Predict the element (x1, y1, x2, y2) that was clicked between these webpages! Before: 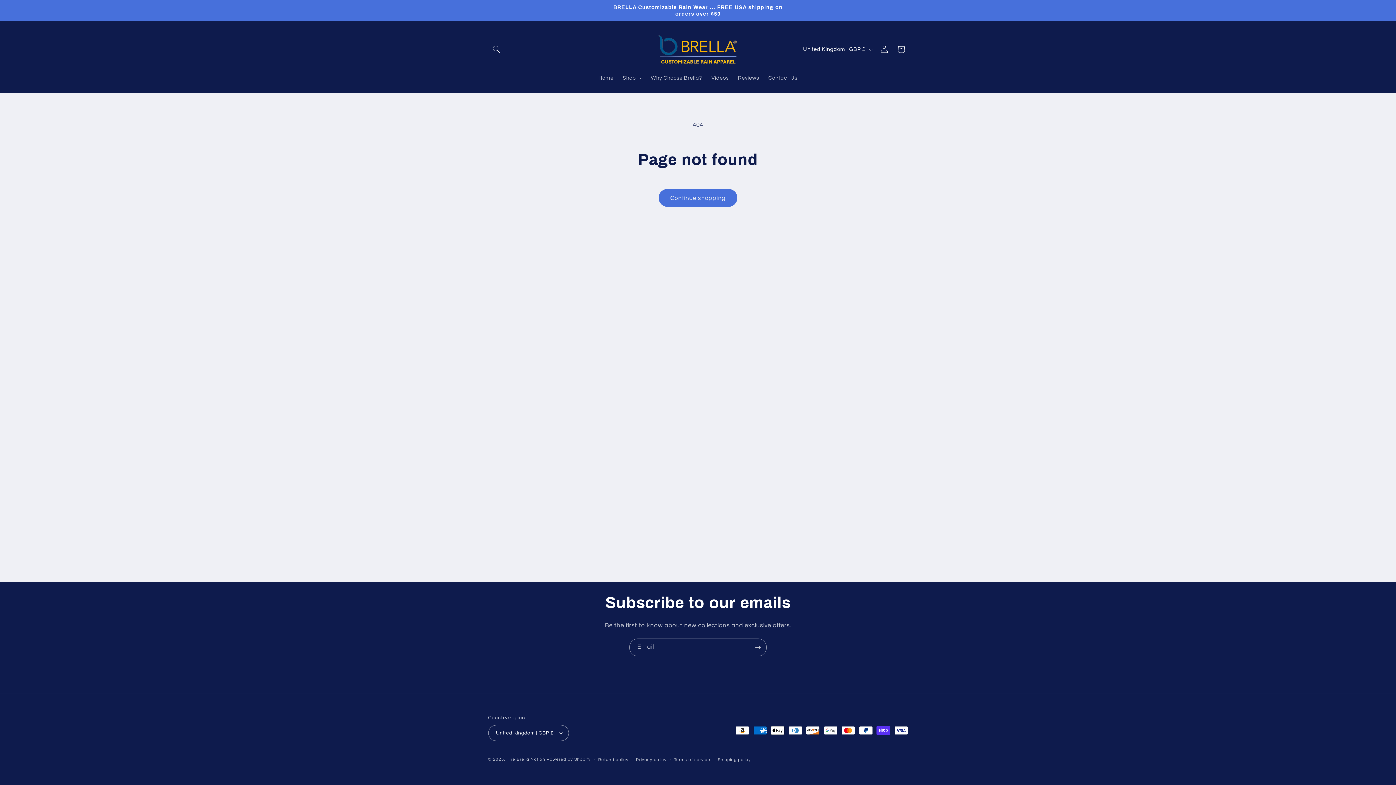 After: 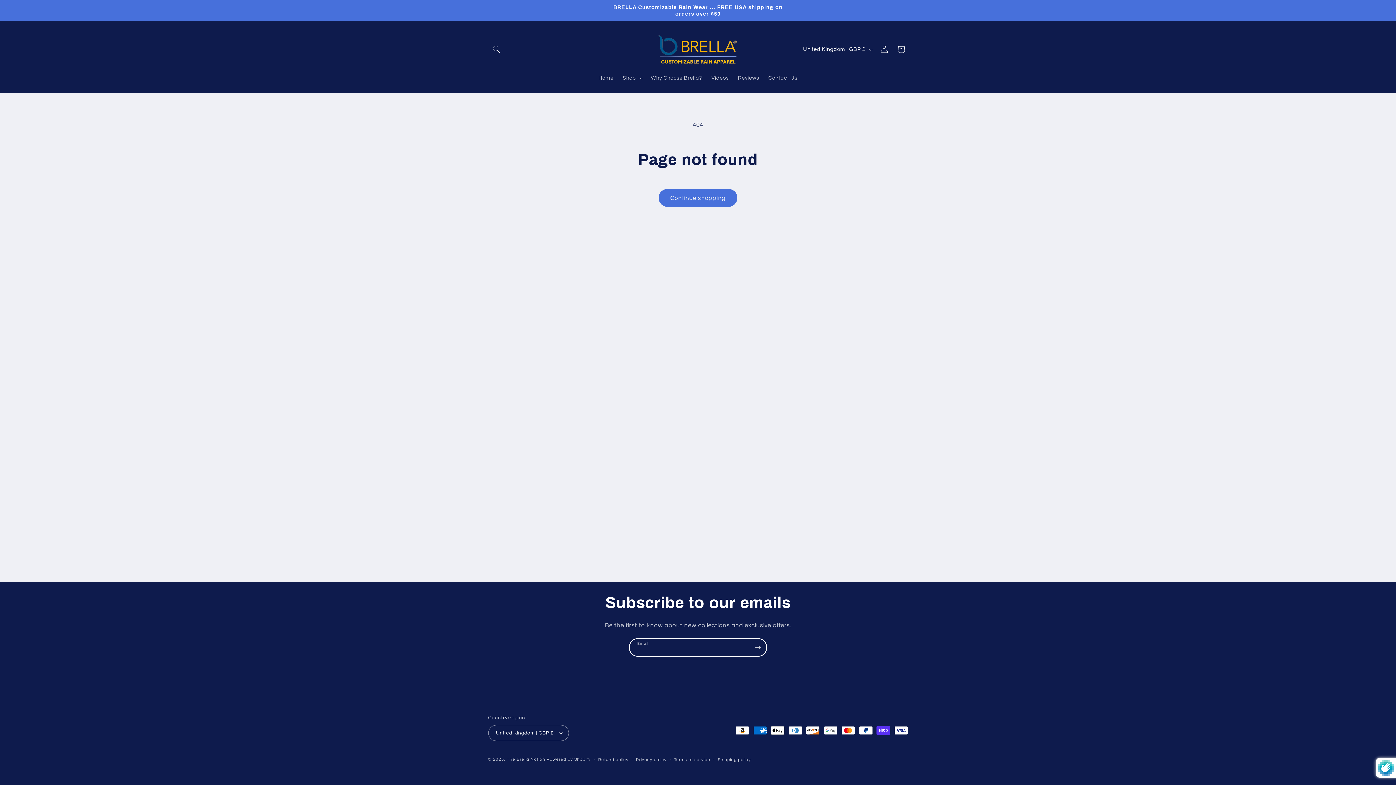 Action: label: Subscribe bbox: (749, 638, 766, 656)